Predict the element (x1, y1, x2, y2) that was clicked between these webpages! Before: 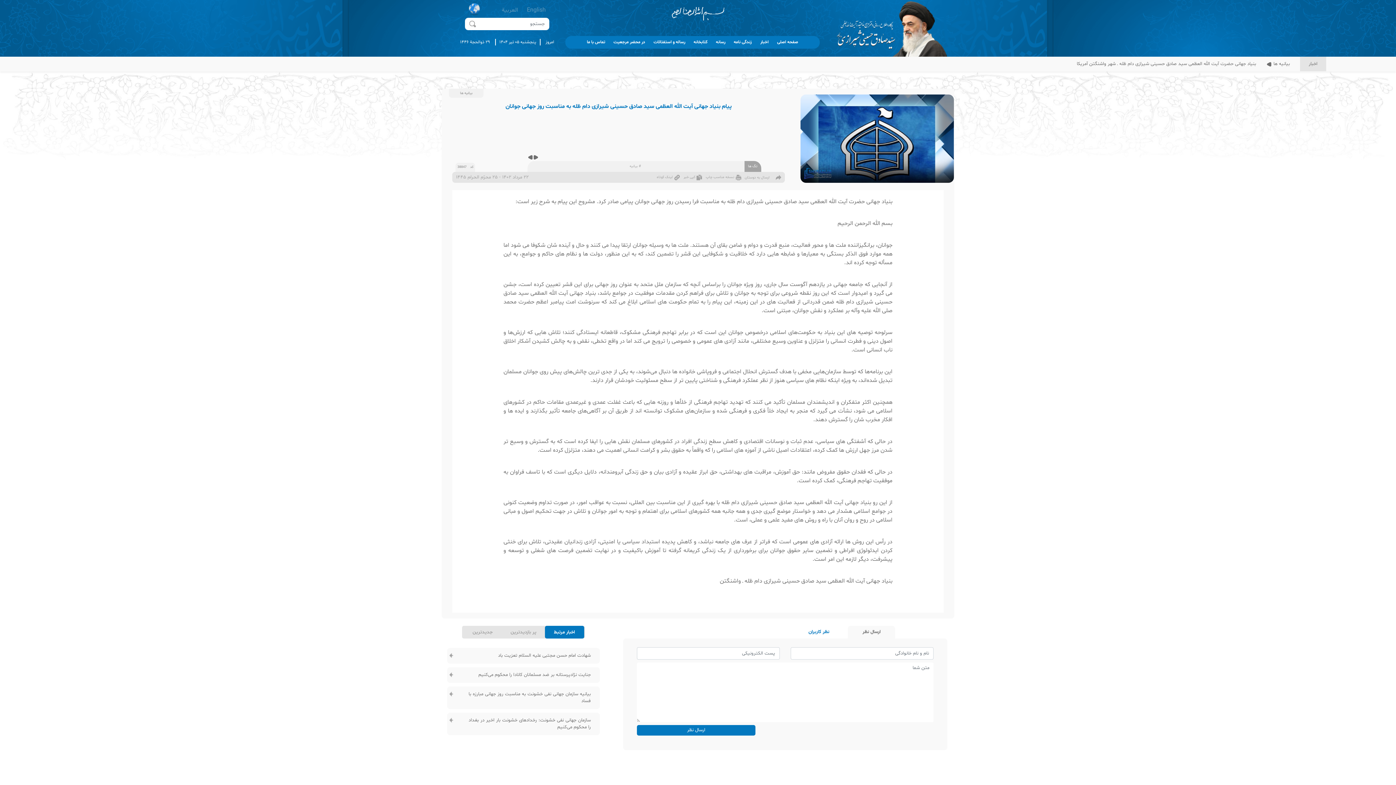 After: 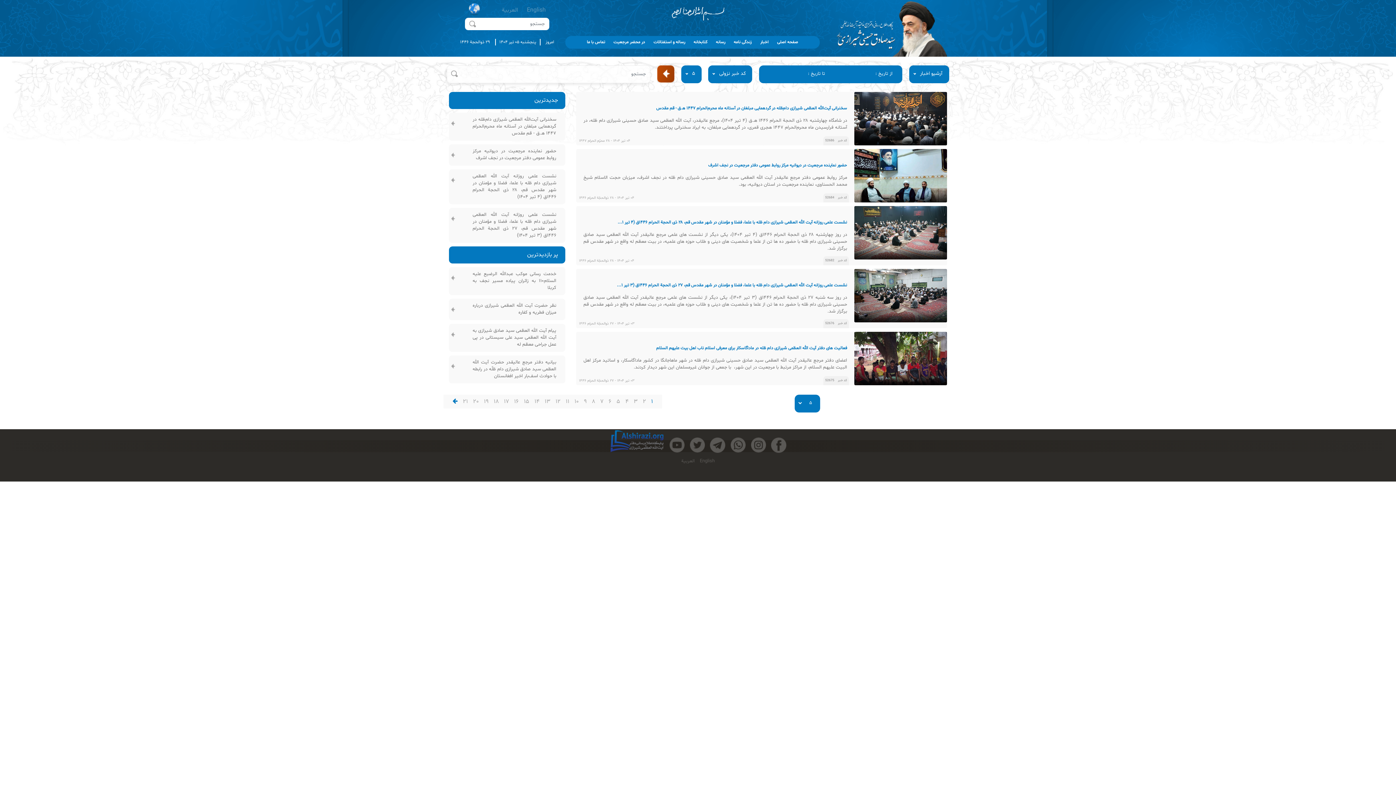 Action: label: بیانیه ها  bbox: (1272, 60, 1290, 67)